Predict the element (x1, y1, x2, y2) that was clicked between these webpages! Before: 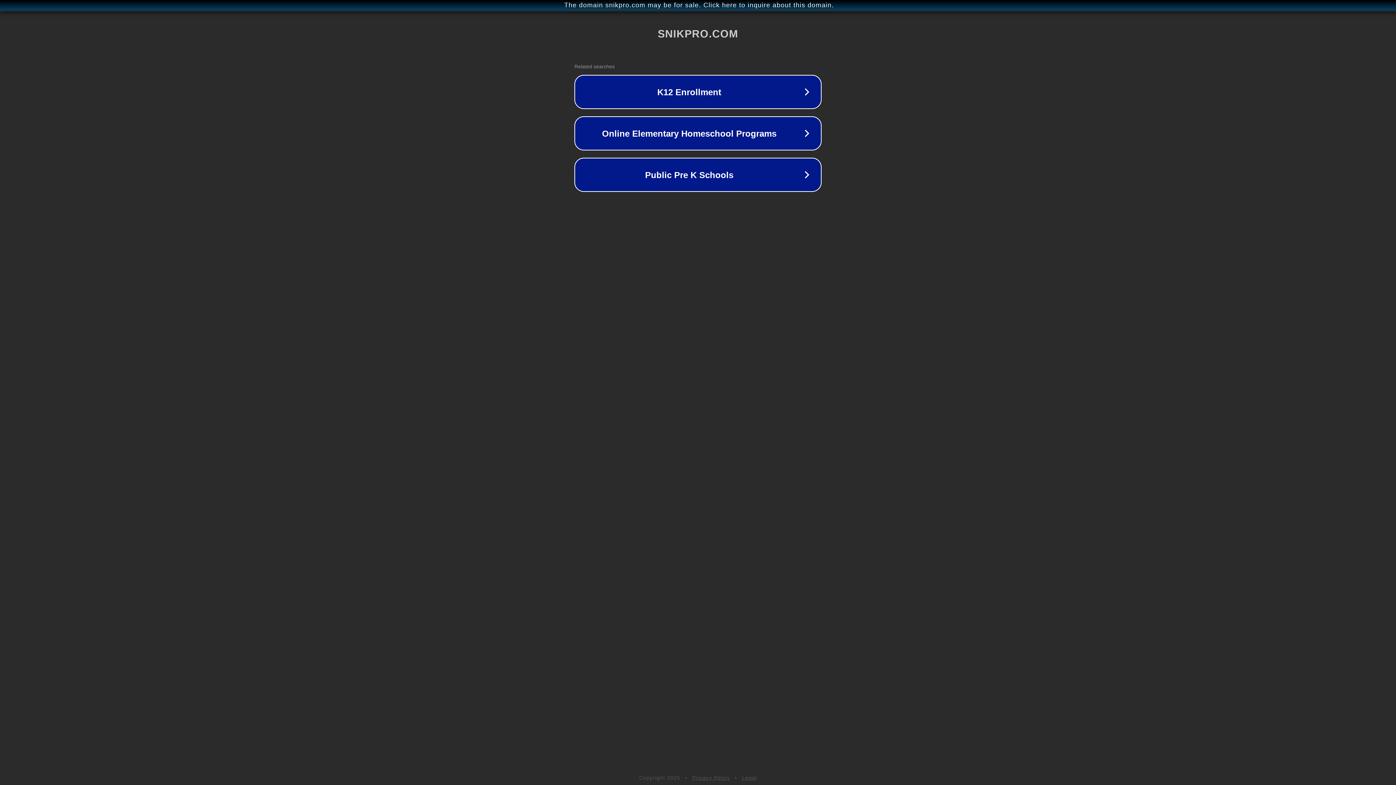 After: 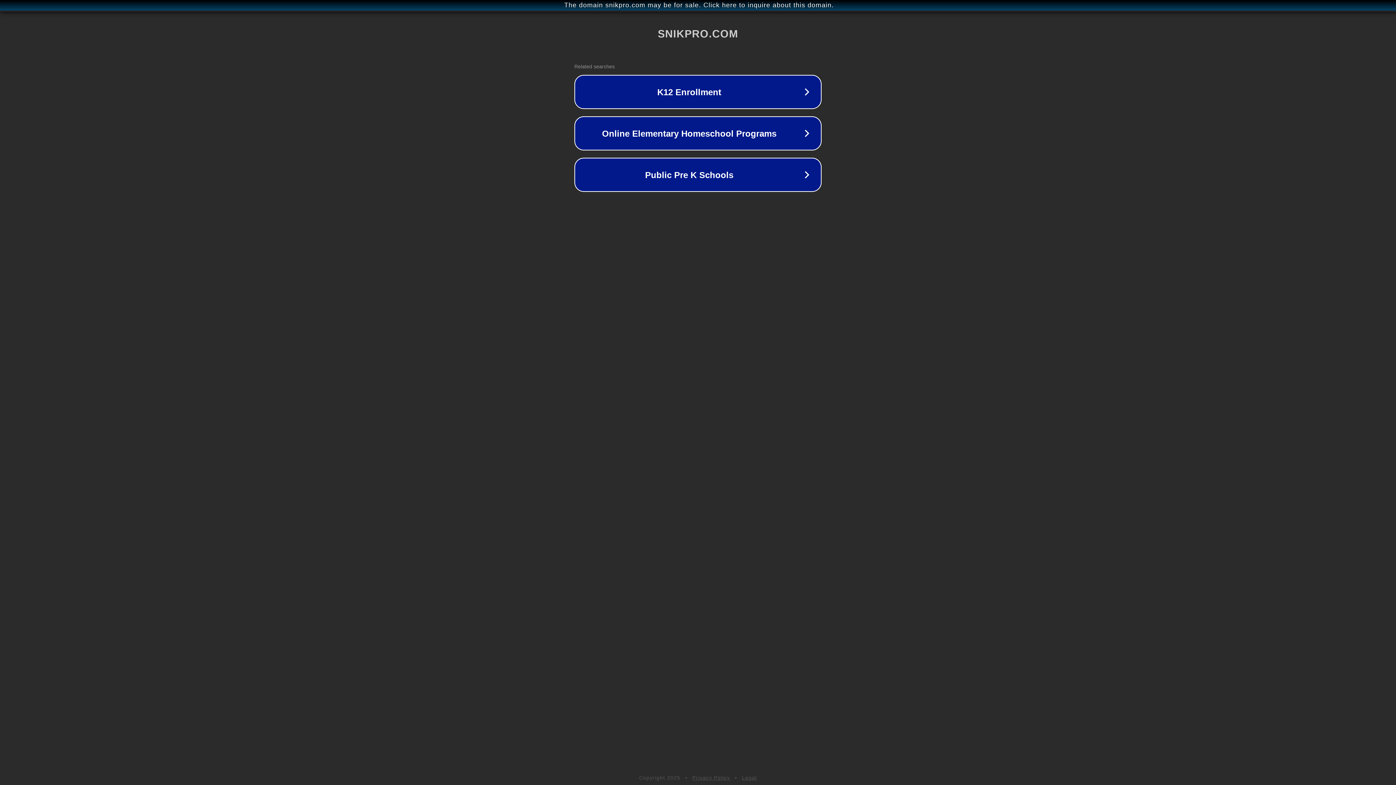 Action: bbox: (742, 775, 757, 781) label: Legal